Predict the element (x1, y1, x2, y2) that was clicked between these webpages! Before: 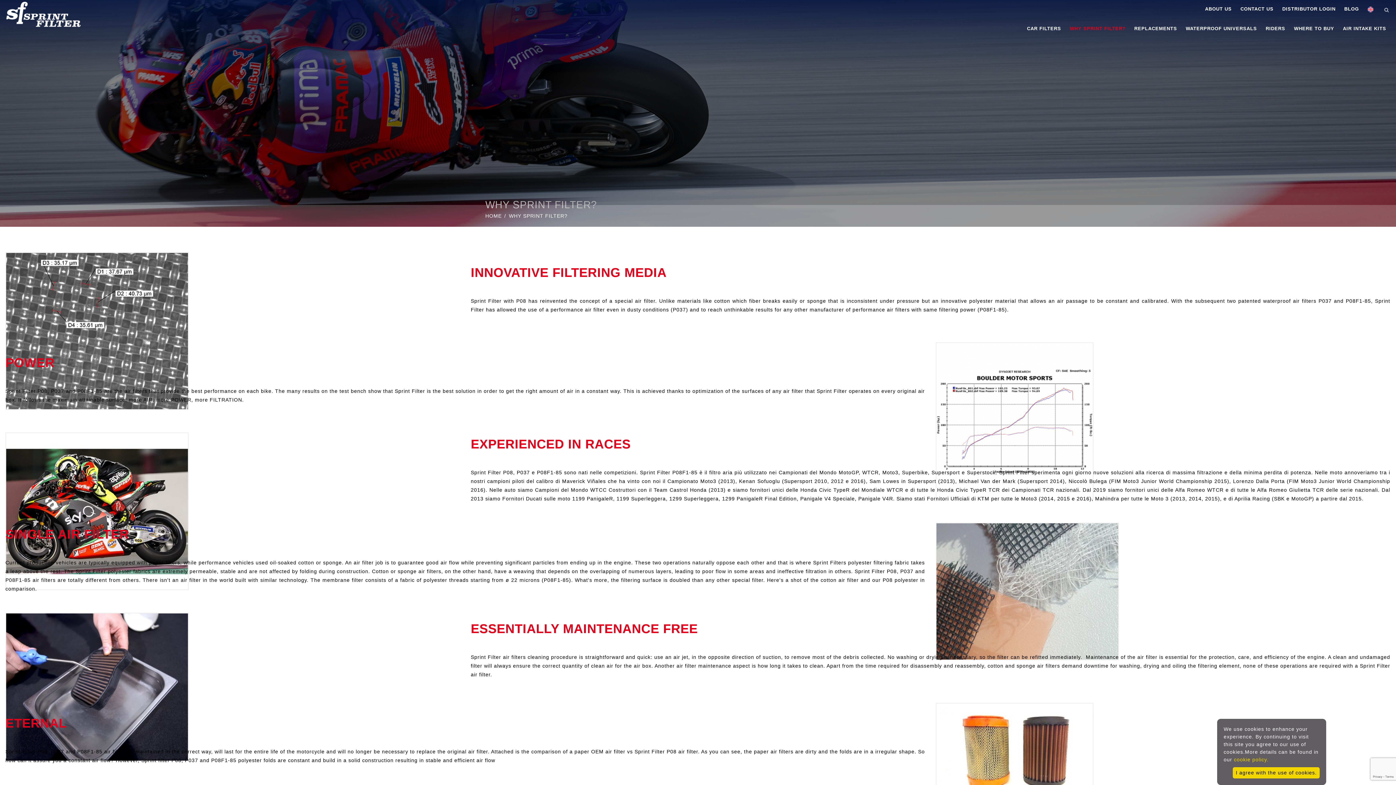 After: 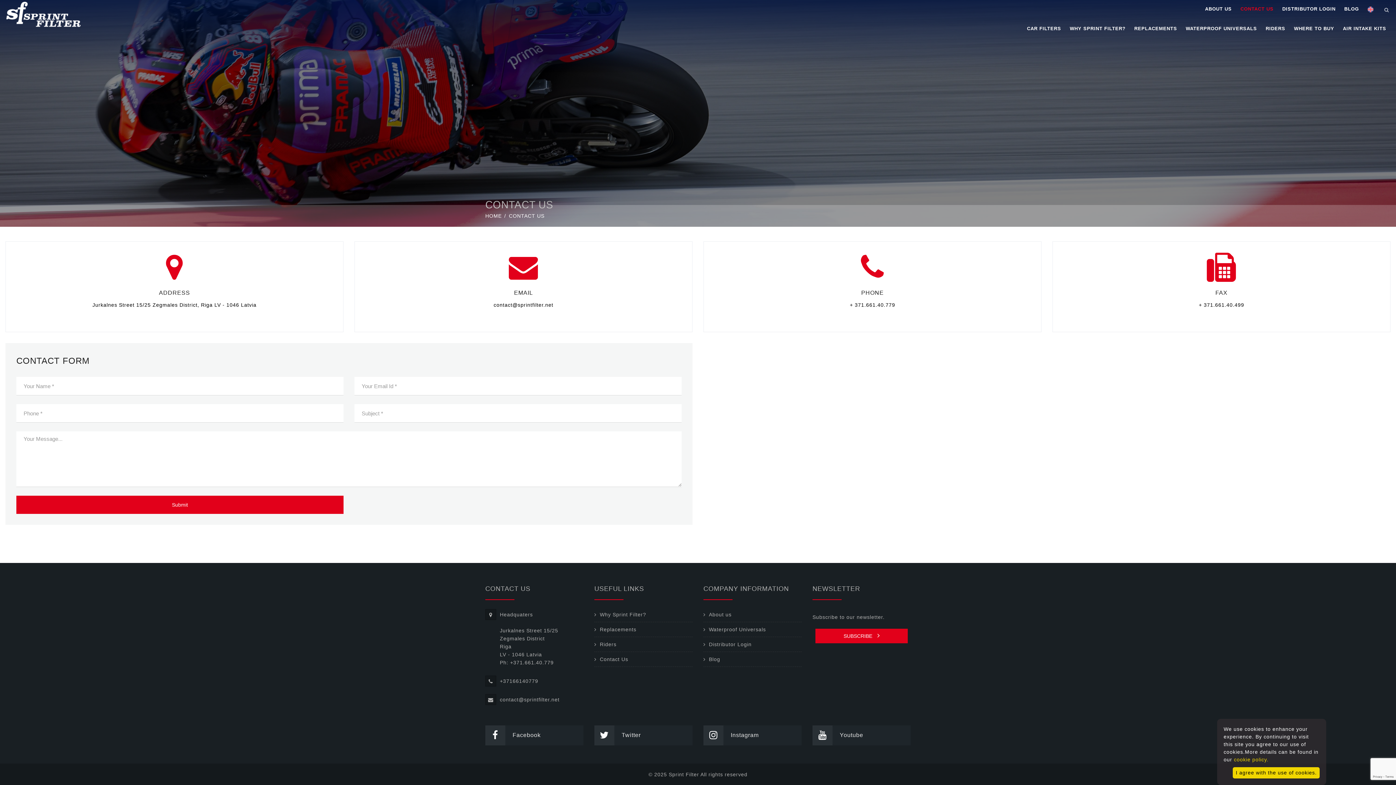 Action: label: CONTACT US bbox: (1236, 0, 1278, 18)